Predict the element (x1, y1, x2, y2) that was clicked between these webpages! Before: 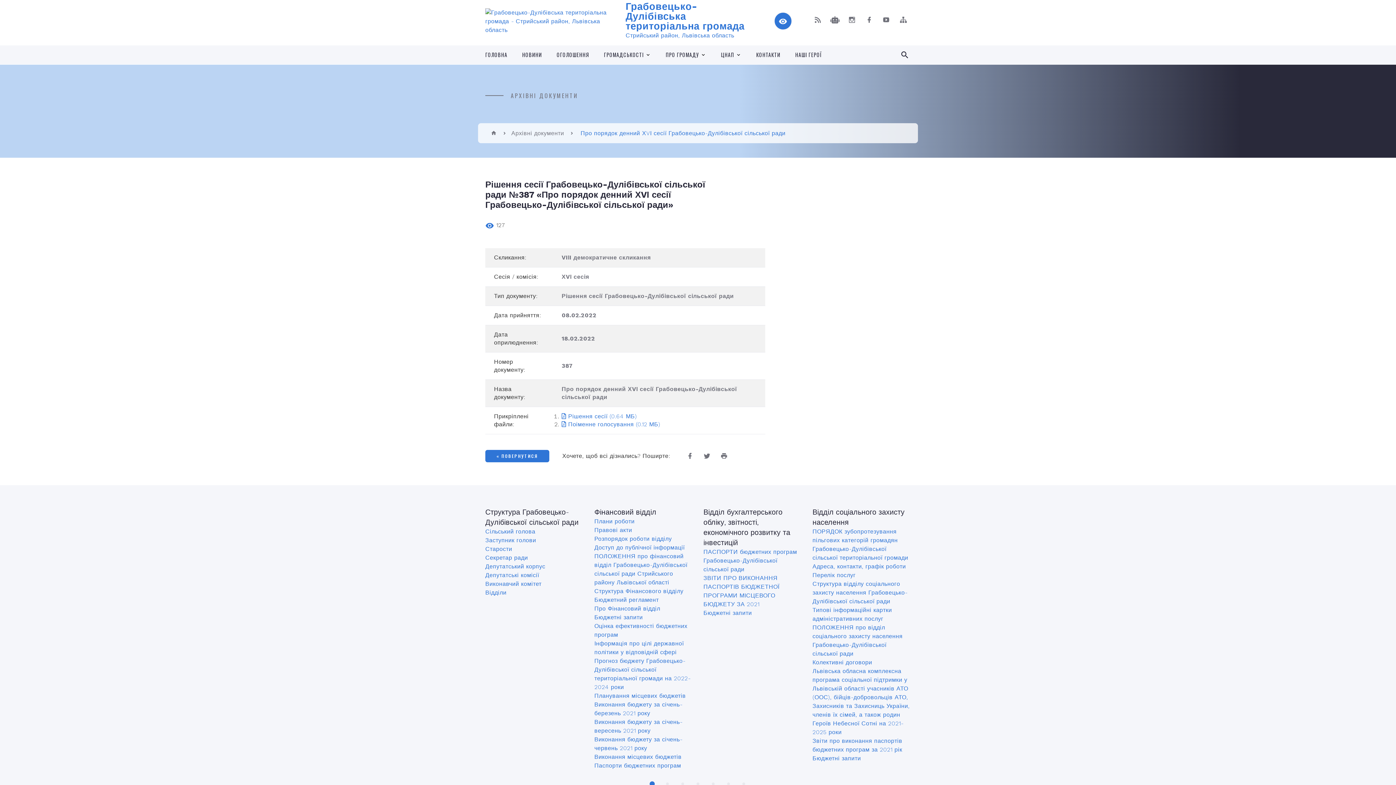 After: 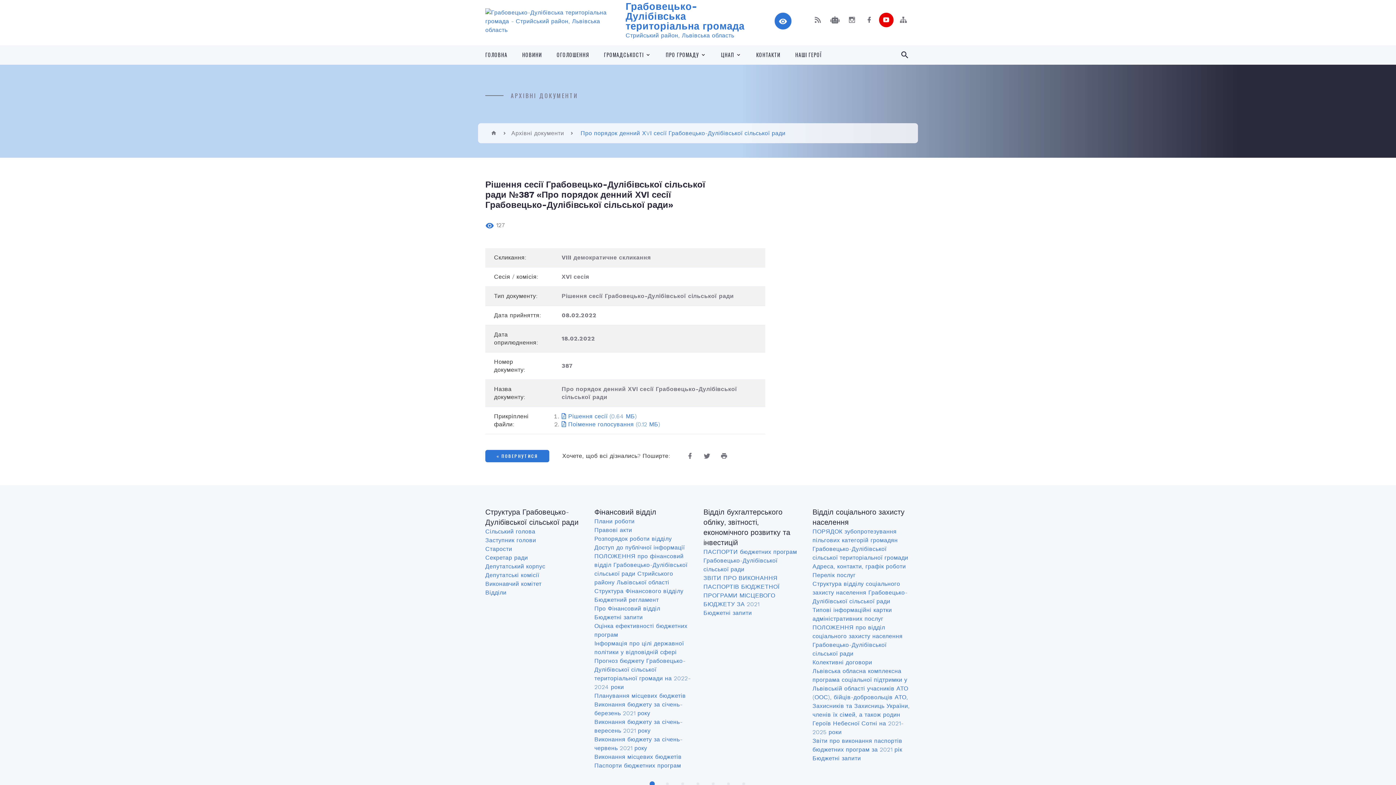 Action: bbox: (879, 12, 893, 27)